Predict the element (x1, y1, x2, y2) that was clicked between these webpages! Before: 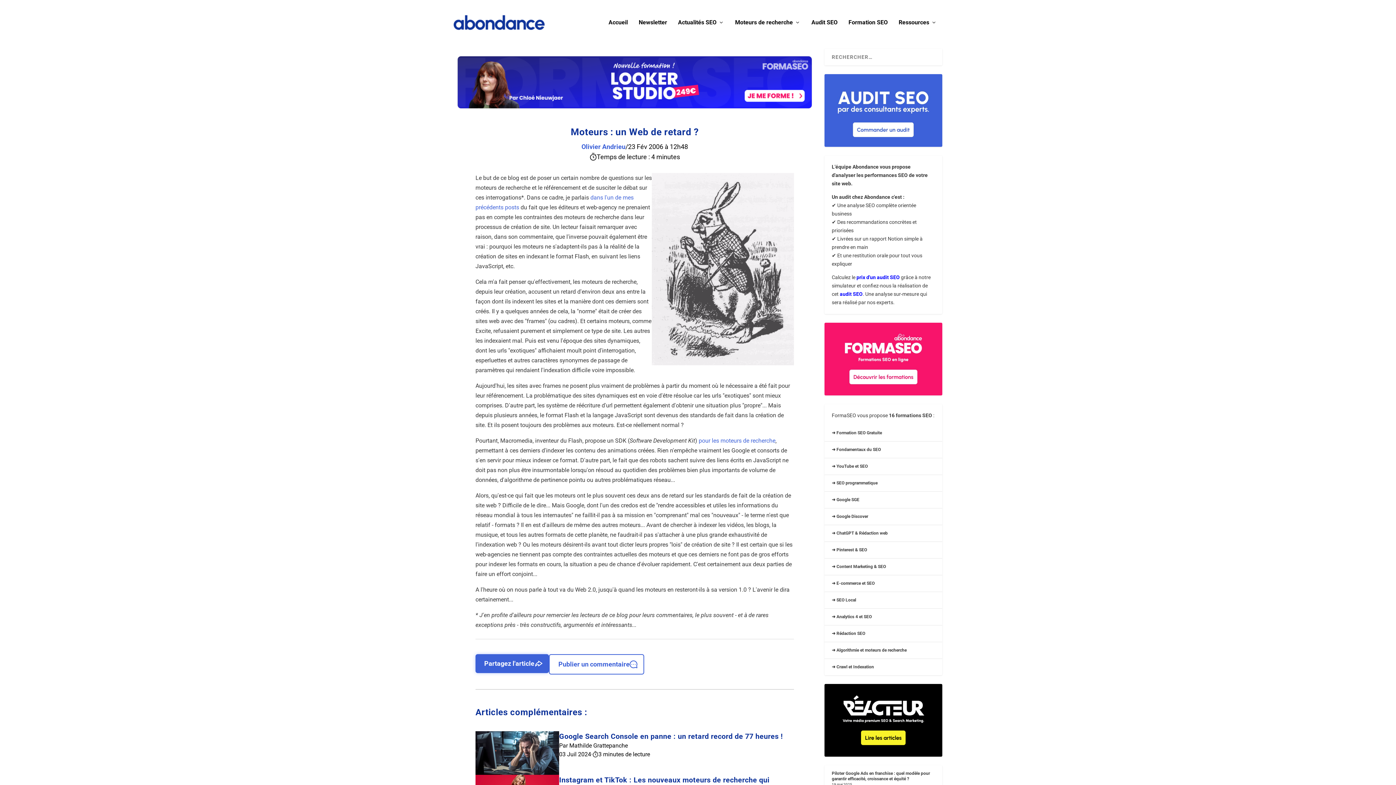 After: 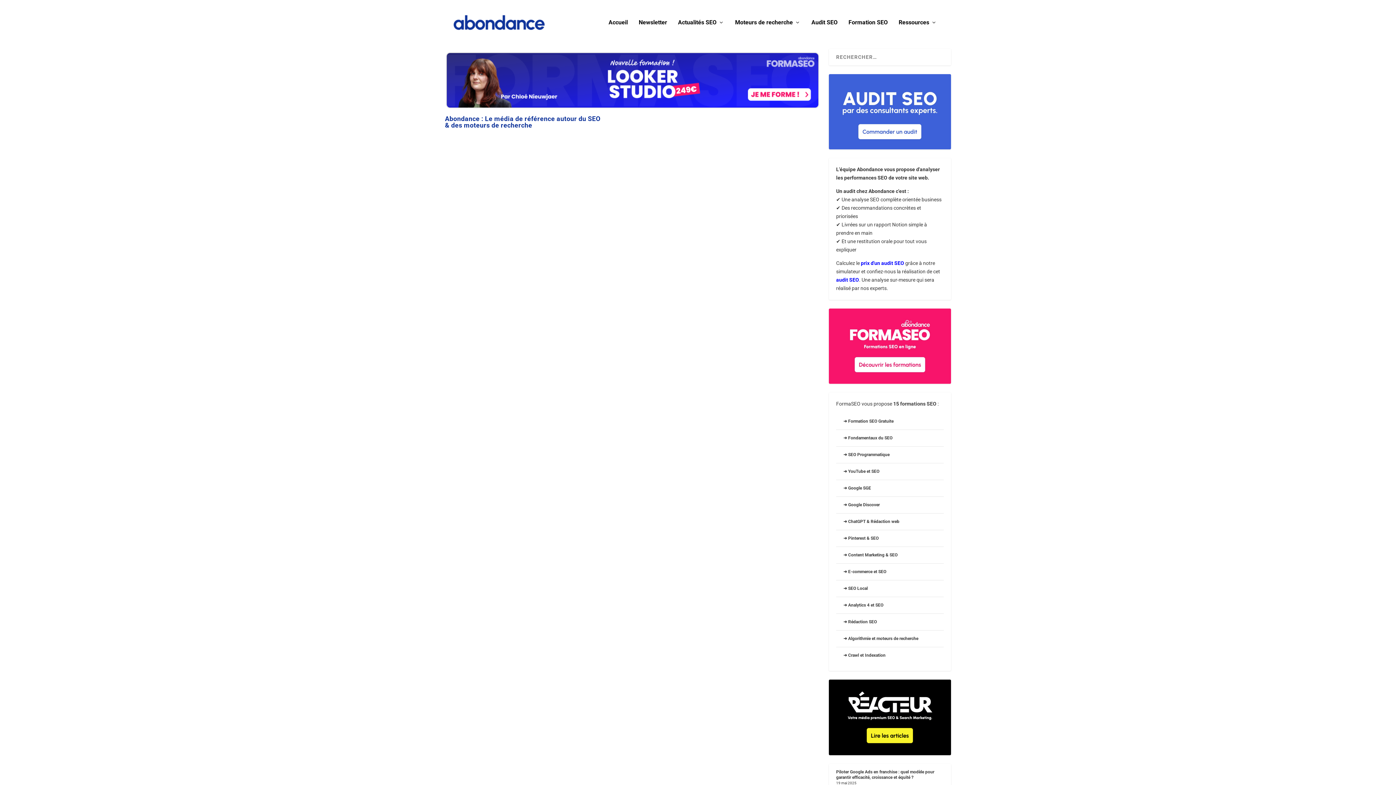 Action: label: Accueil bbox: (608, 19, 628, 45)